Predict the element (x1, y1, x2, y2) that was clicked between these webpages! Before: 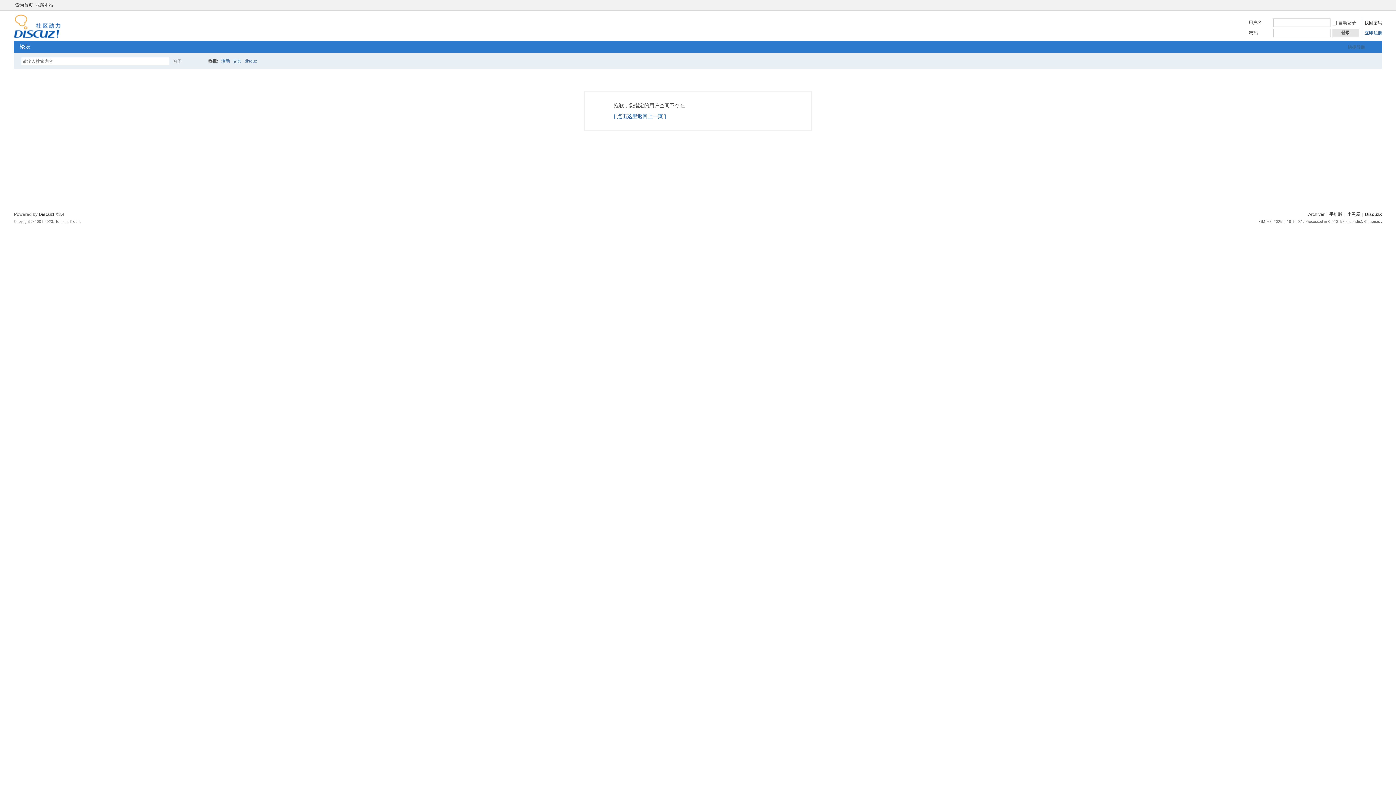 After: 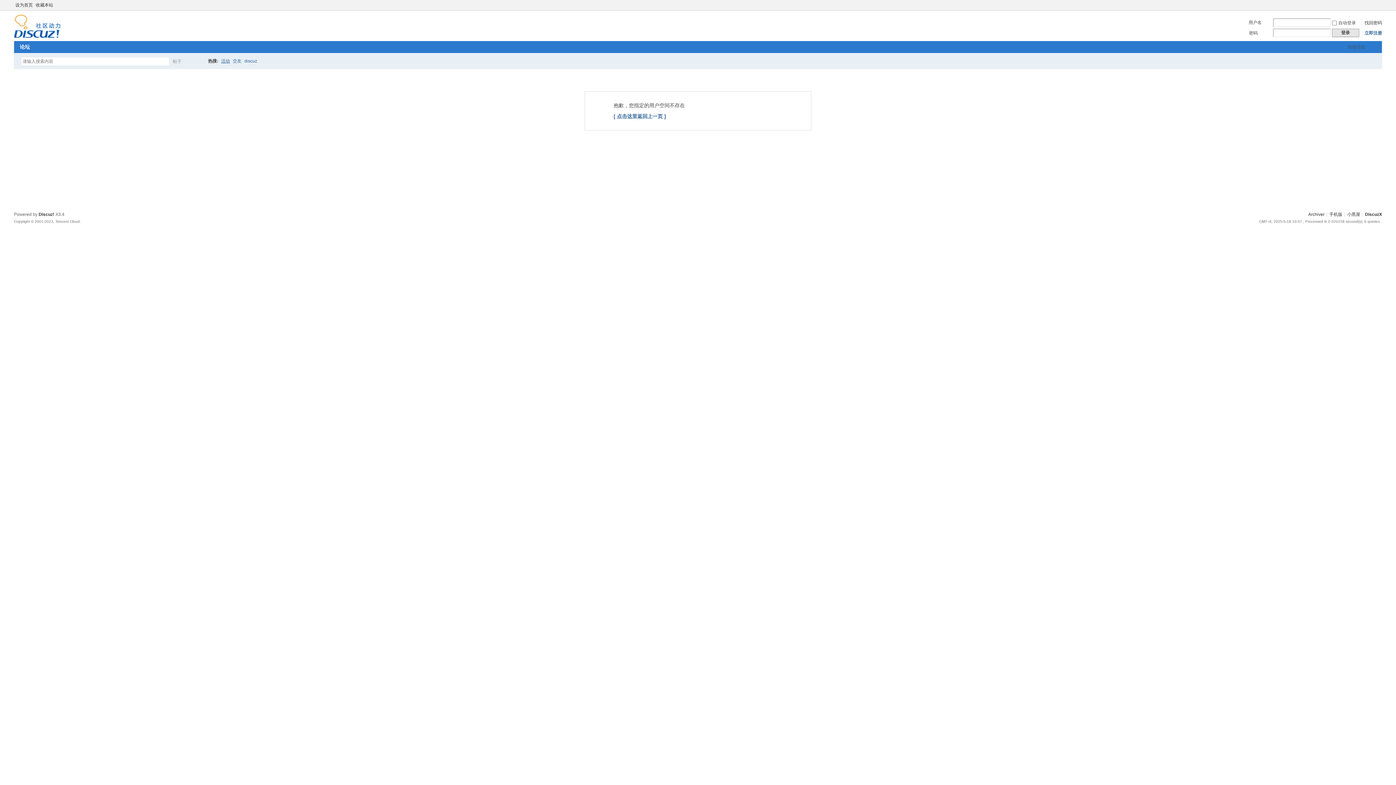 Action: label: 活动 bbox: (221, 53, 229, 68)